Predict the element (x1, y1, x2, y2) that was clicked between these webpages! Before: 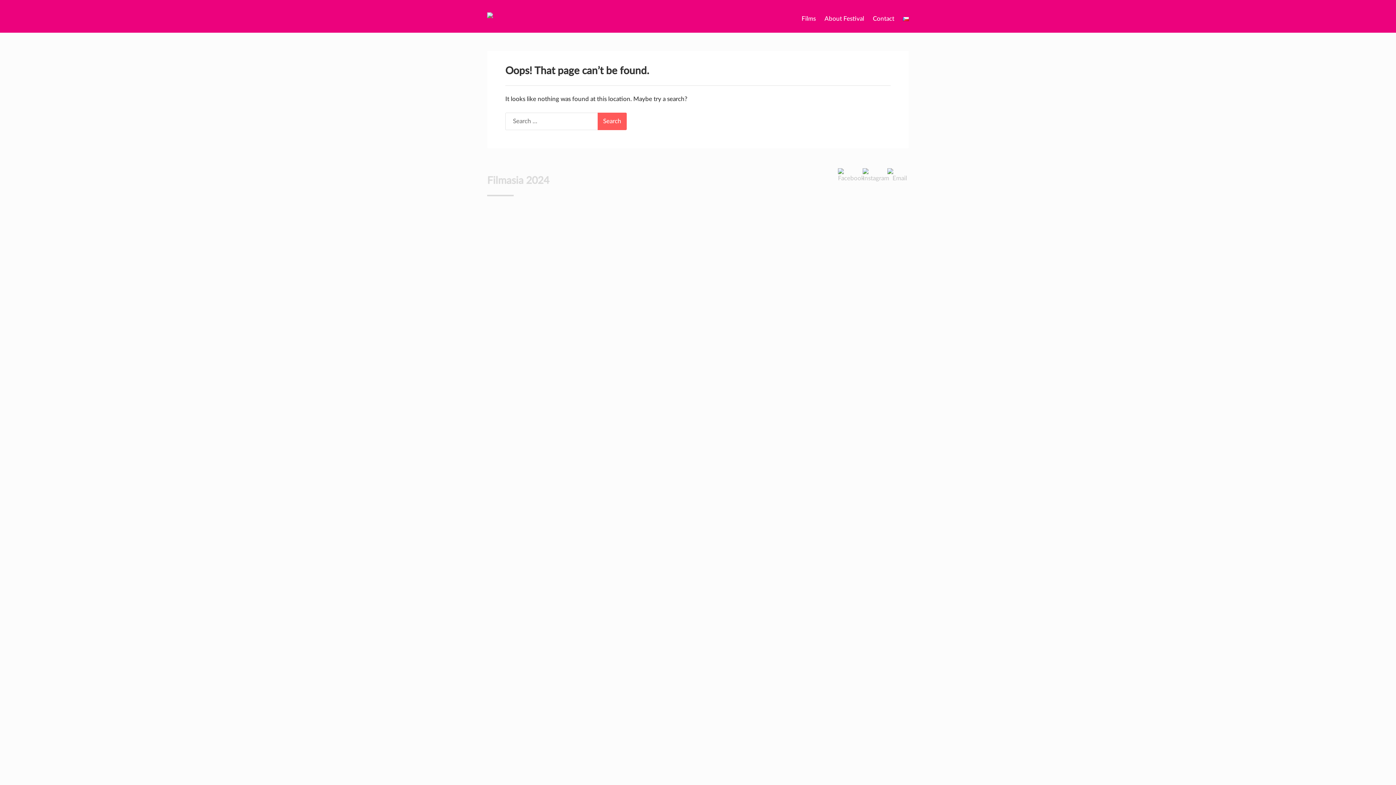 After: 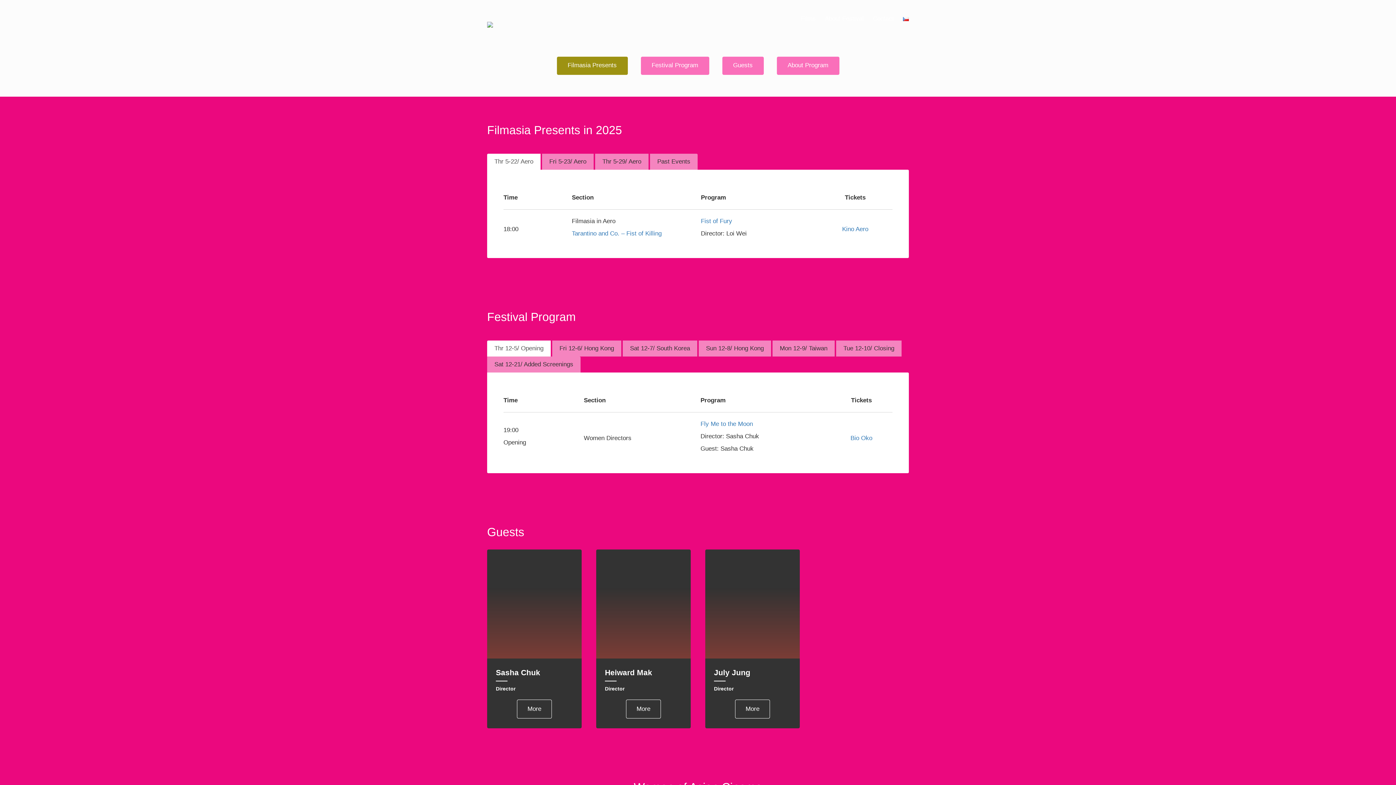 Action: bbox: (487, 12, 493, 17)